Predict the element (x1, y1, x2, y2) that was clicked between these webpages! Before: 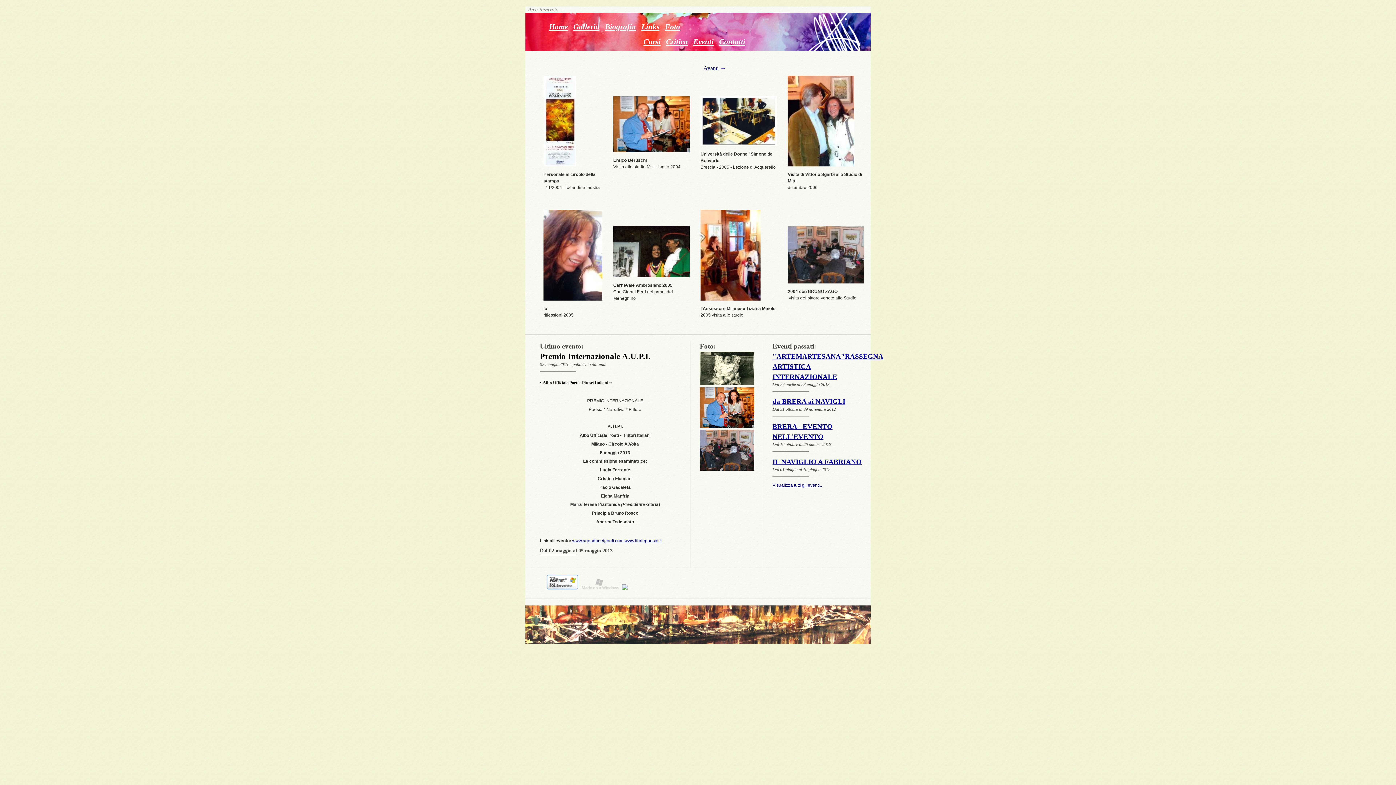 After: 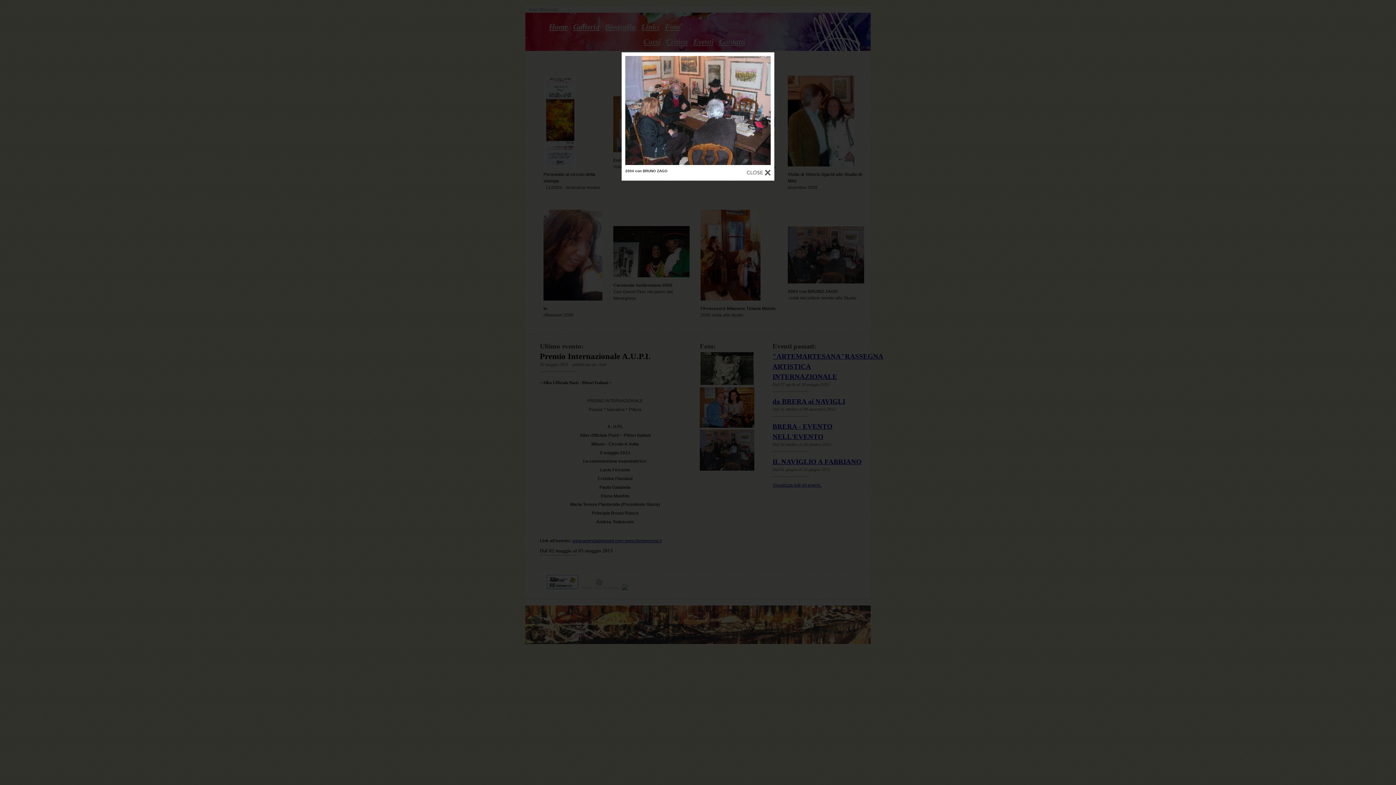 Action: bbox: (788, 279, 864, 284)